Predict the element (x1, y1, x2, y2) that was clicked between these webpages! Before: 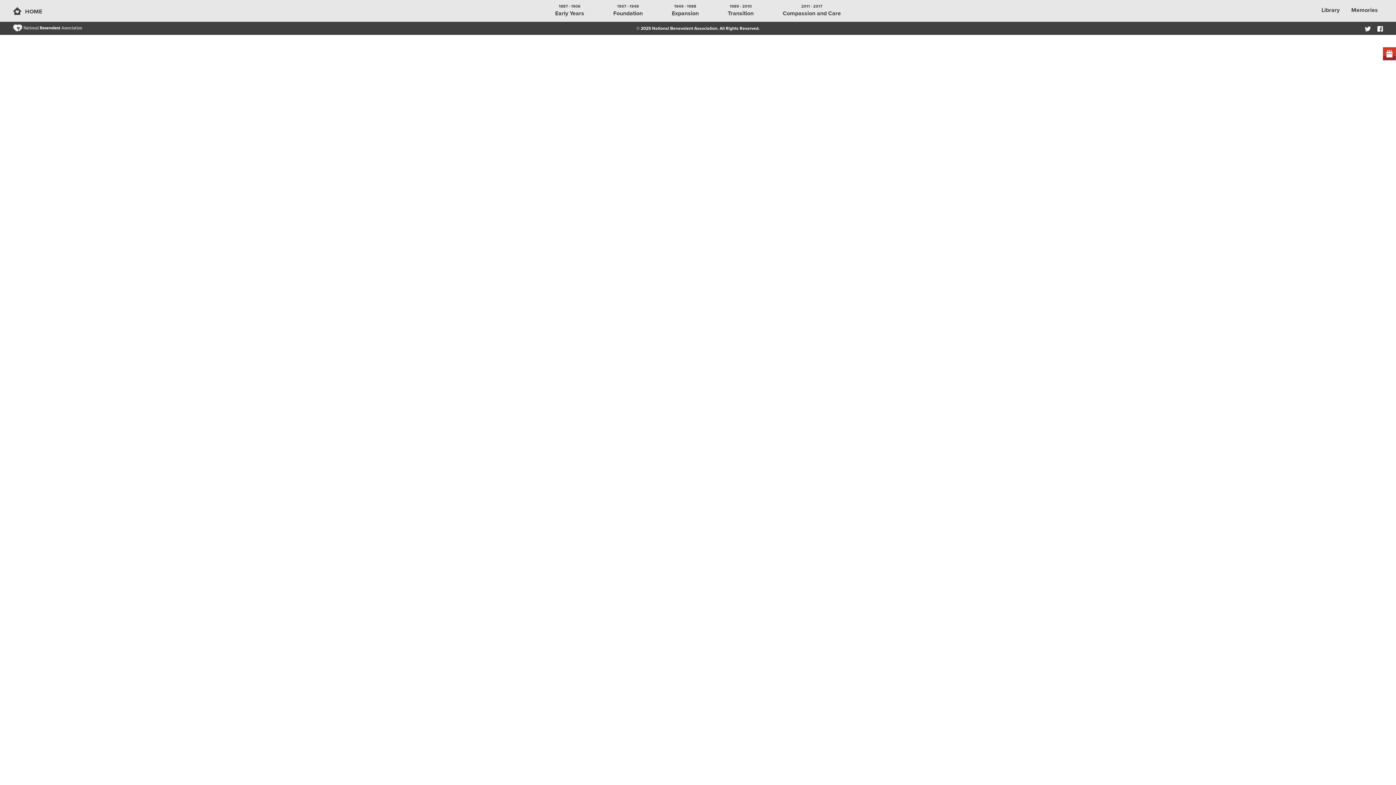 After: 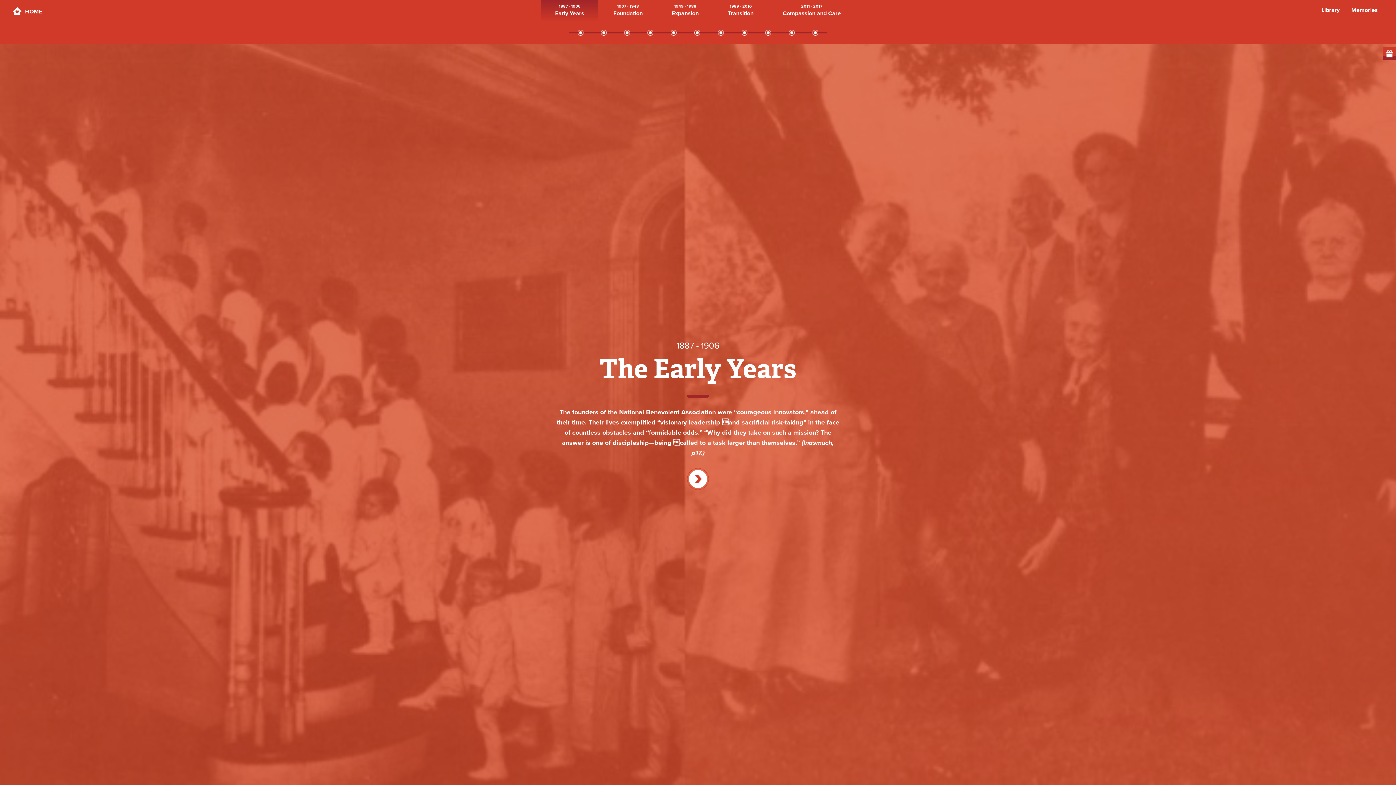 Action: bbox: (541, 0, 598, 21) label: 1887 - 1906
Early Years